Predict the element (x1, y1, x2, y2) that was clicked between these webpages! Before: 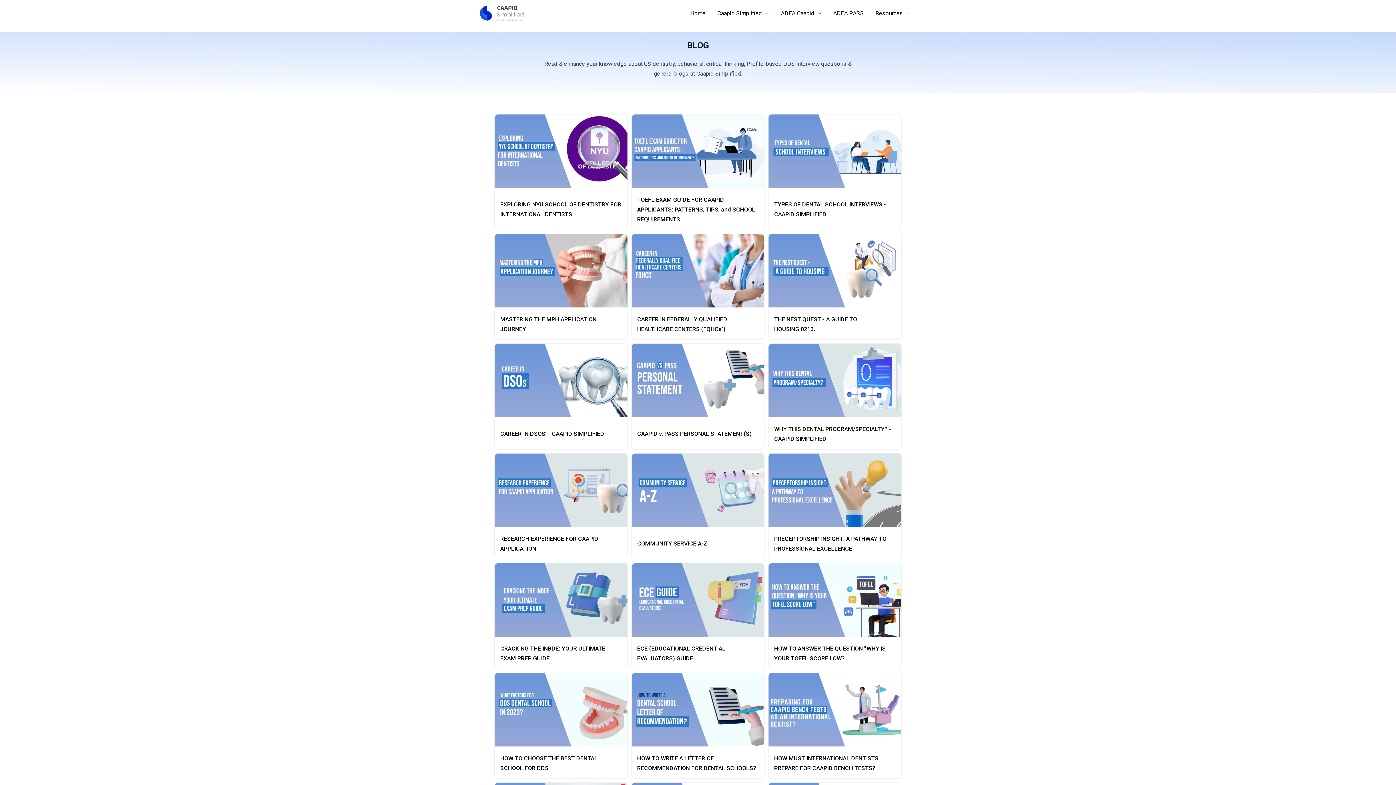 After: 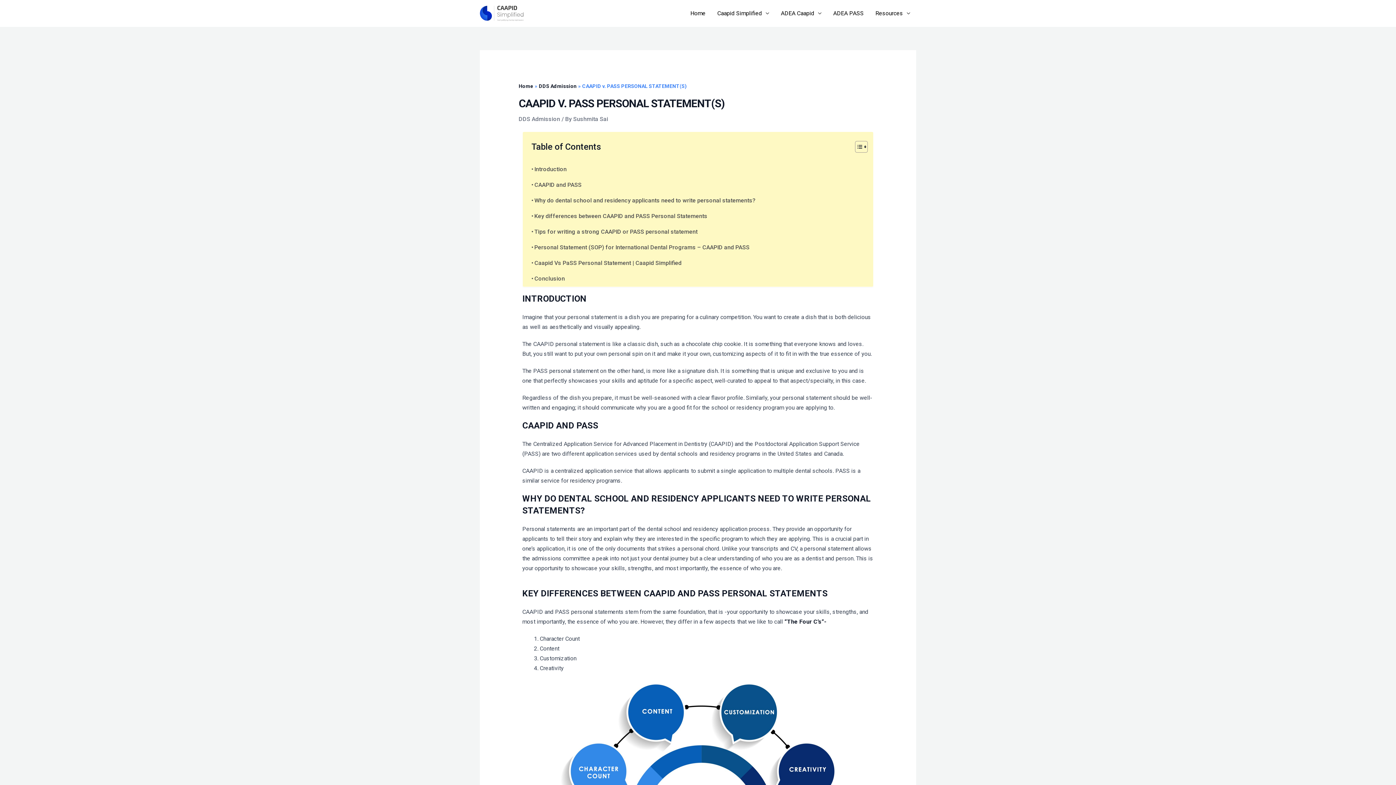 Action: bbox: (631, 343, 770, 417)